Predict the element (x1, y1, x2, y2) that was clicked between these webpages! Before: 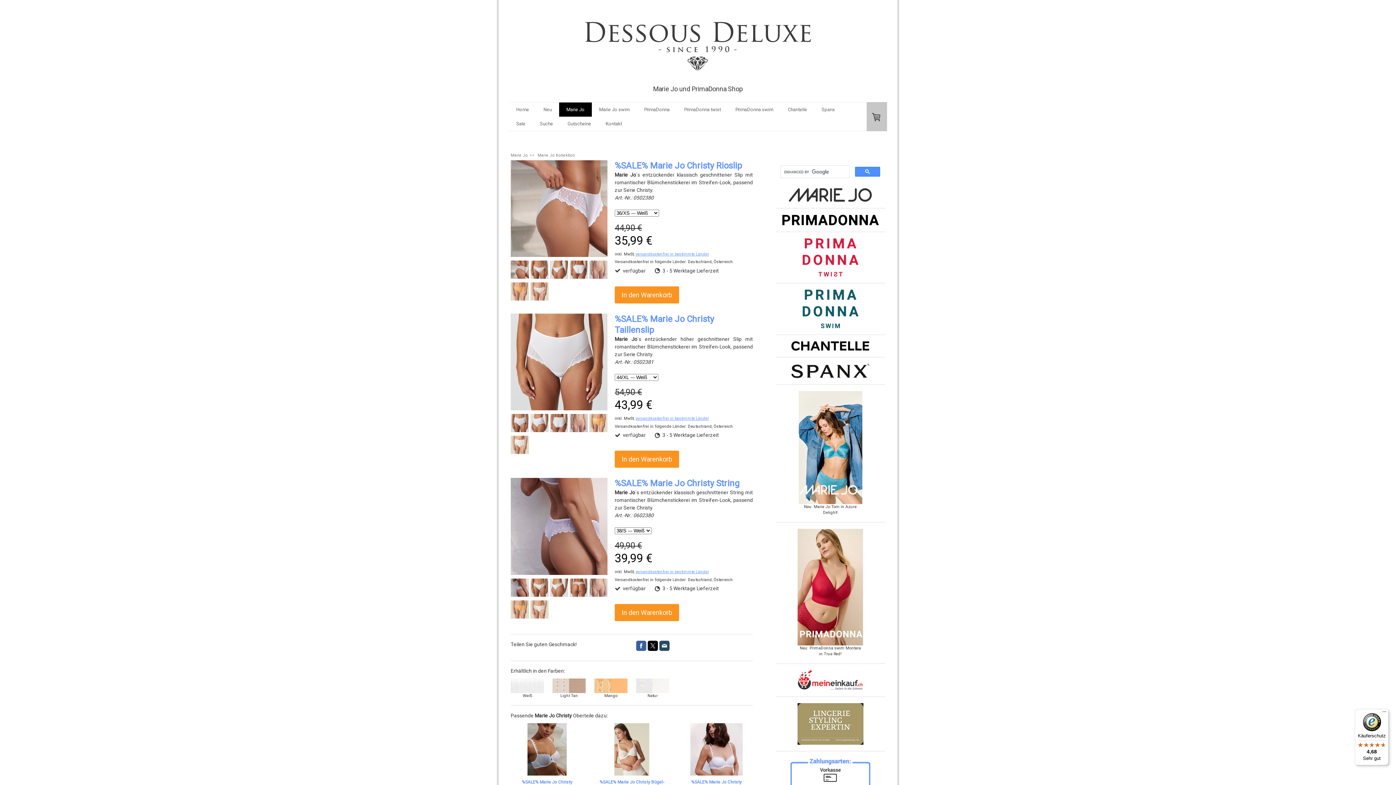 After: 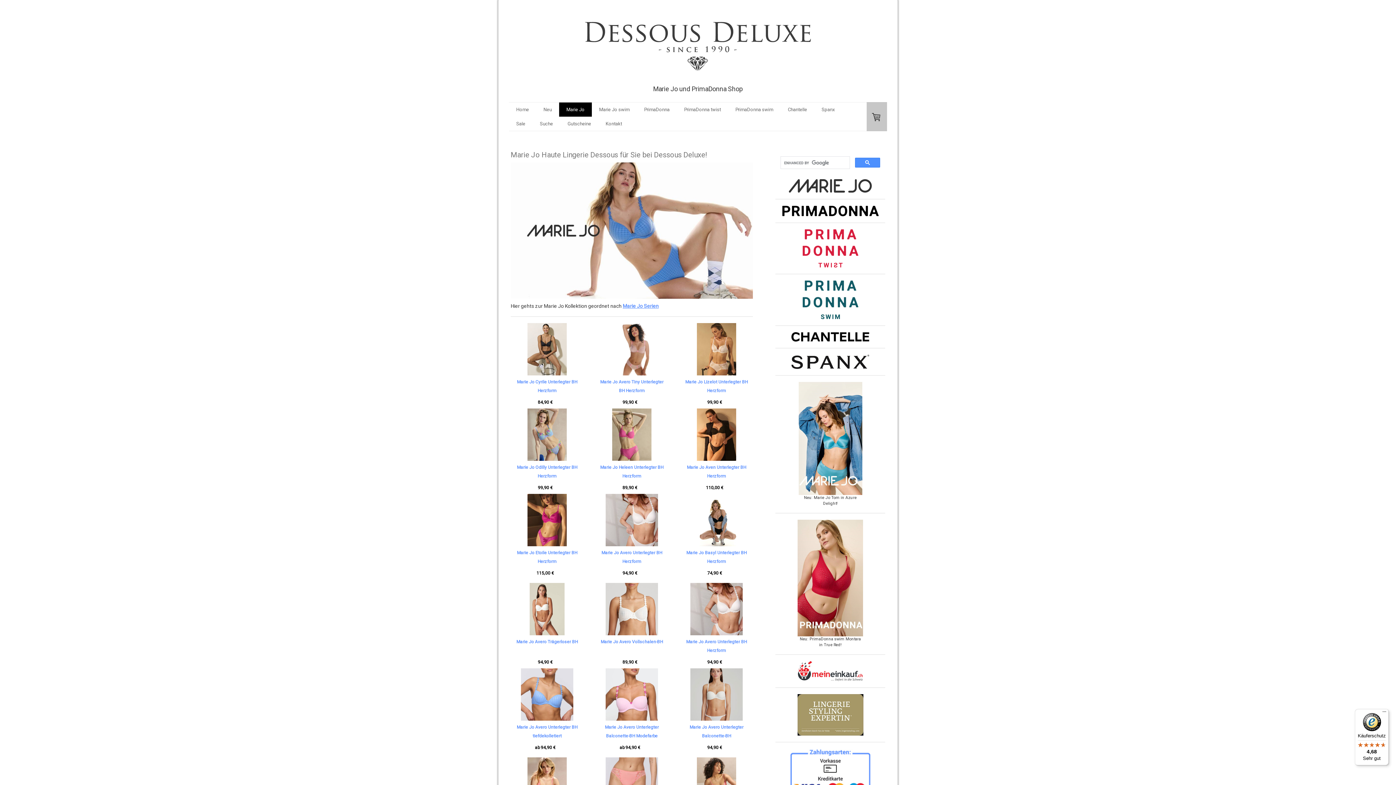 Action: bbox: (509, 153, 529, 157) label: Marie Jo